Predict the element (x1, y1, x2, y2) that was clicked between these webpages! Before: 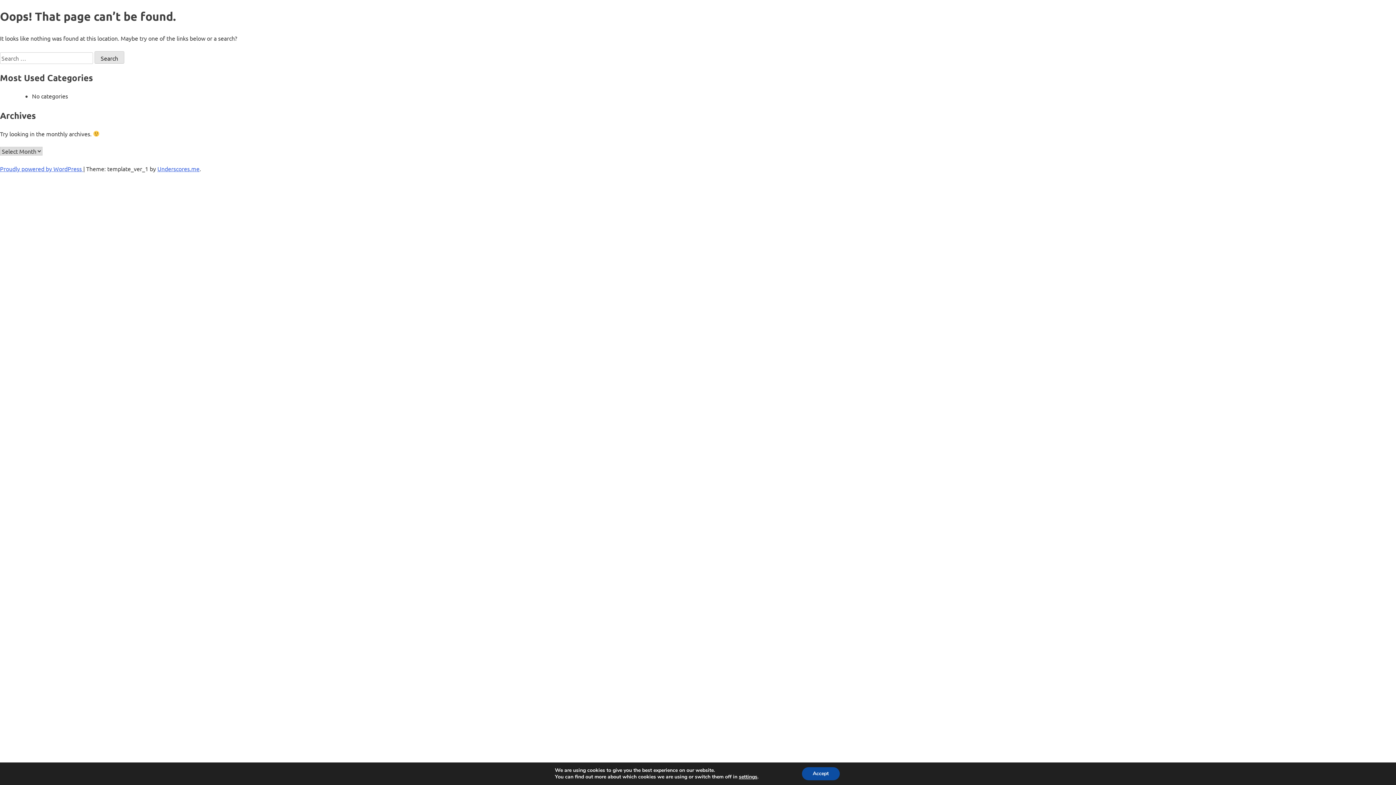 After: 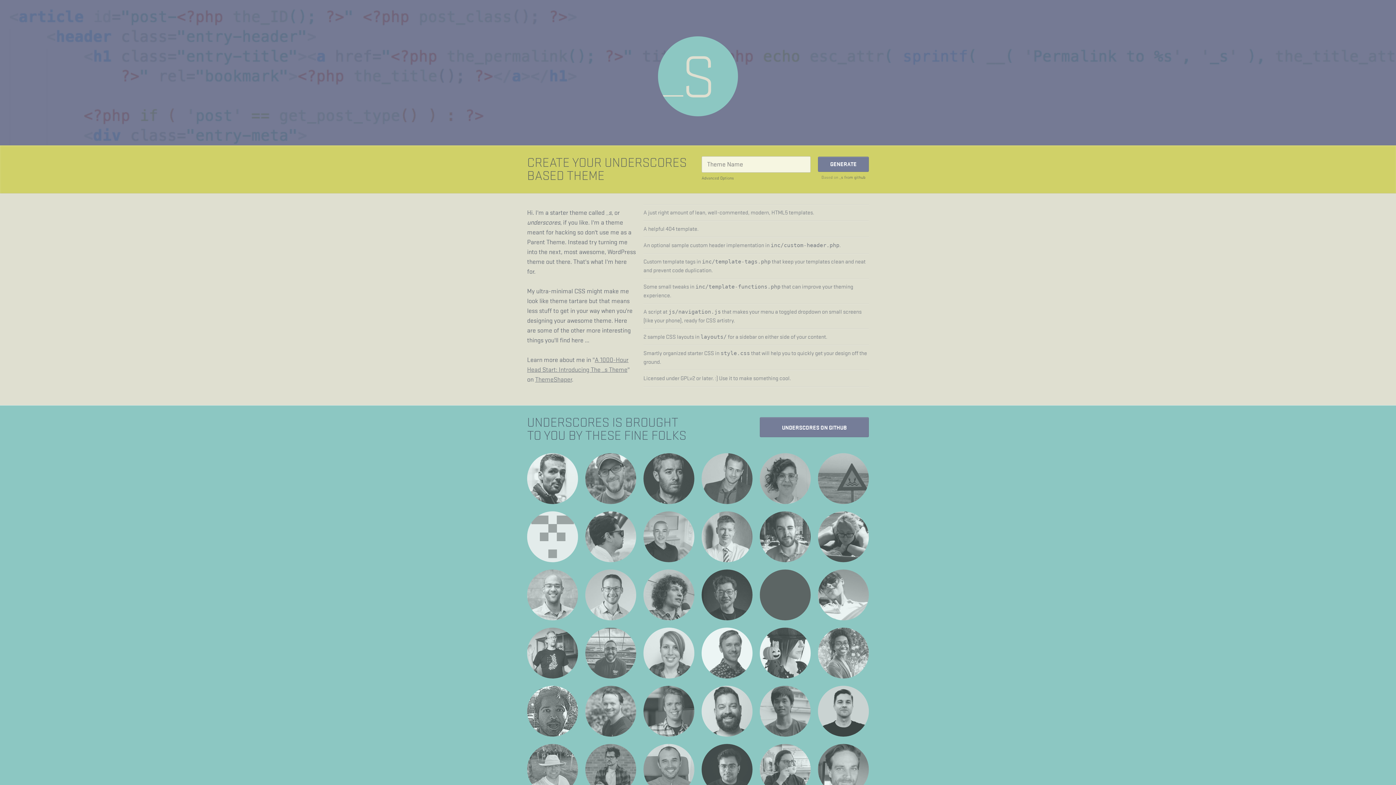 Action: label: Underscores.me bbox: (157, 165, 199, 172)